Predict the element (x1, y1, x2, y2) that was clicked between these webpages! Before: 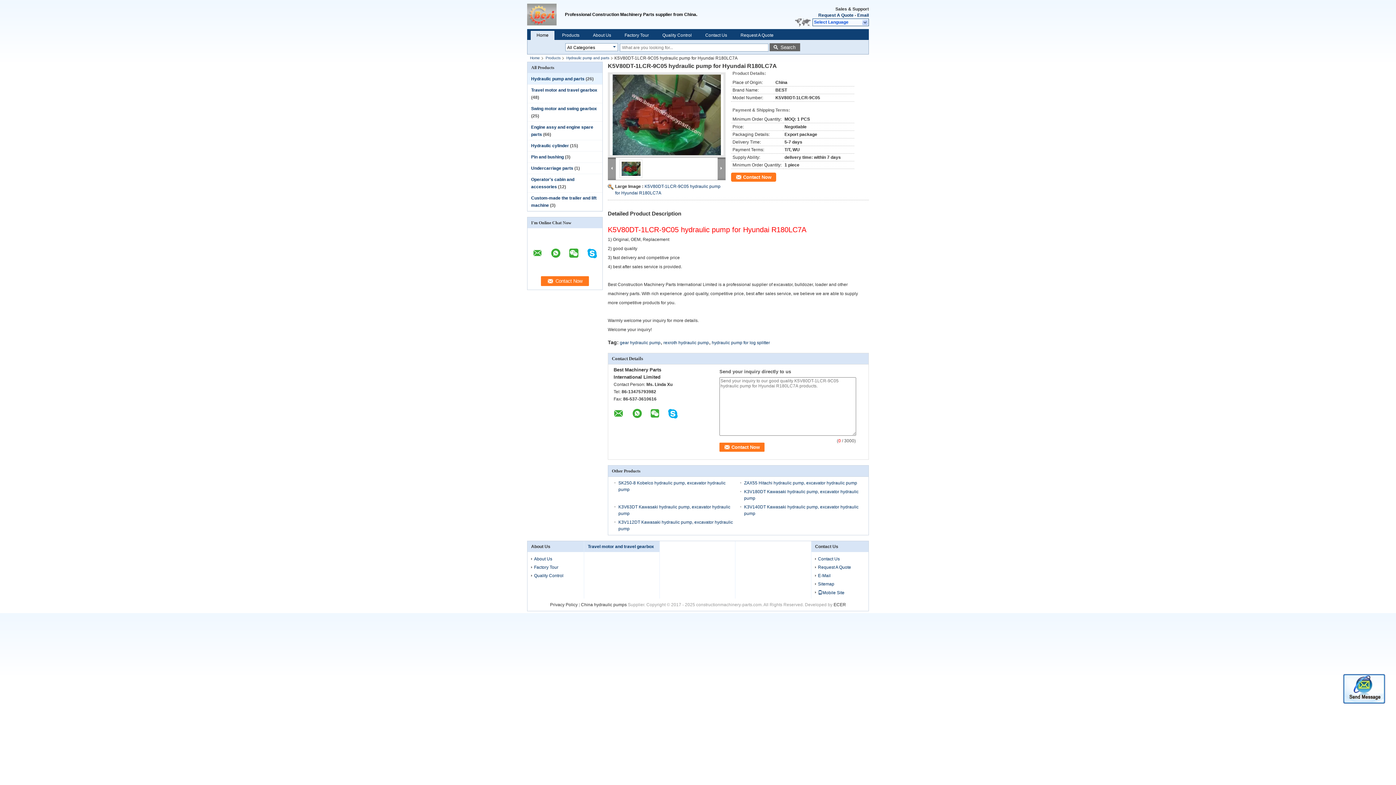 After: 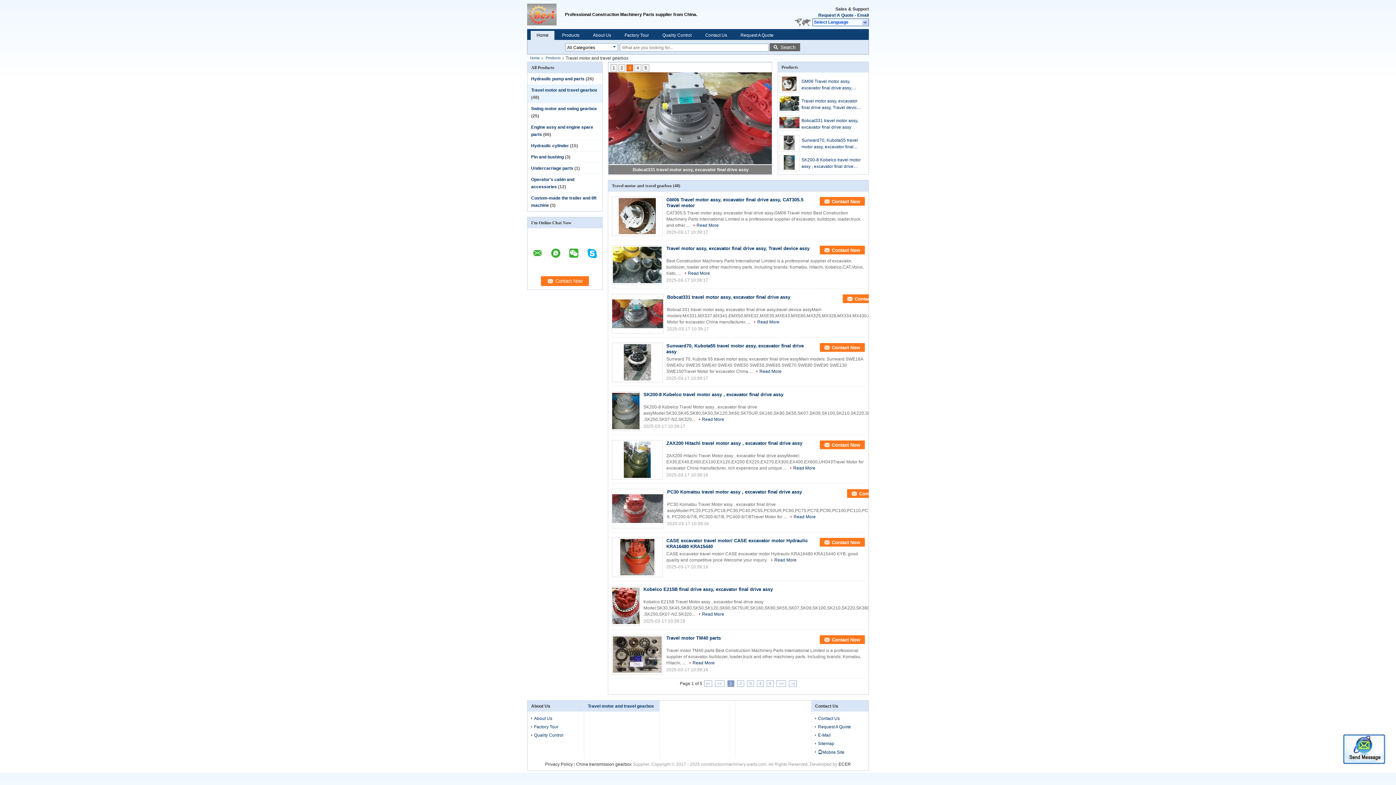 Action: label: Travel motor and travel gearbox bbox: (588, 544, 654, 549)